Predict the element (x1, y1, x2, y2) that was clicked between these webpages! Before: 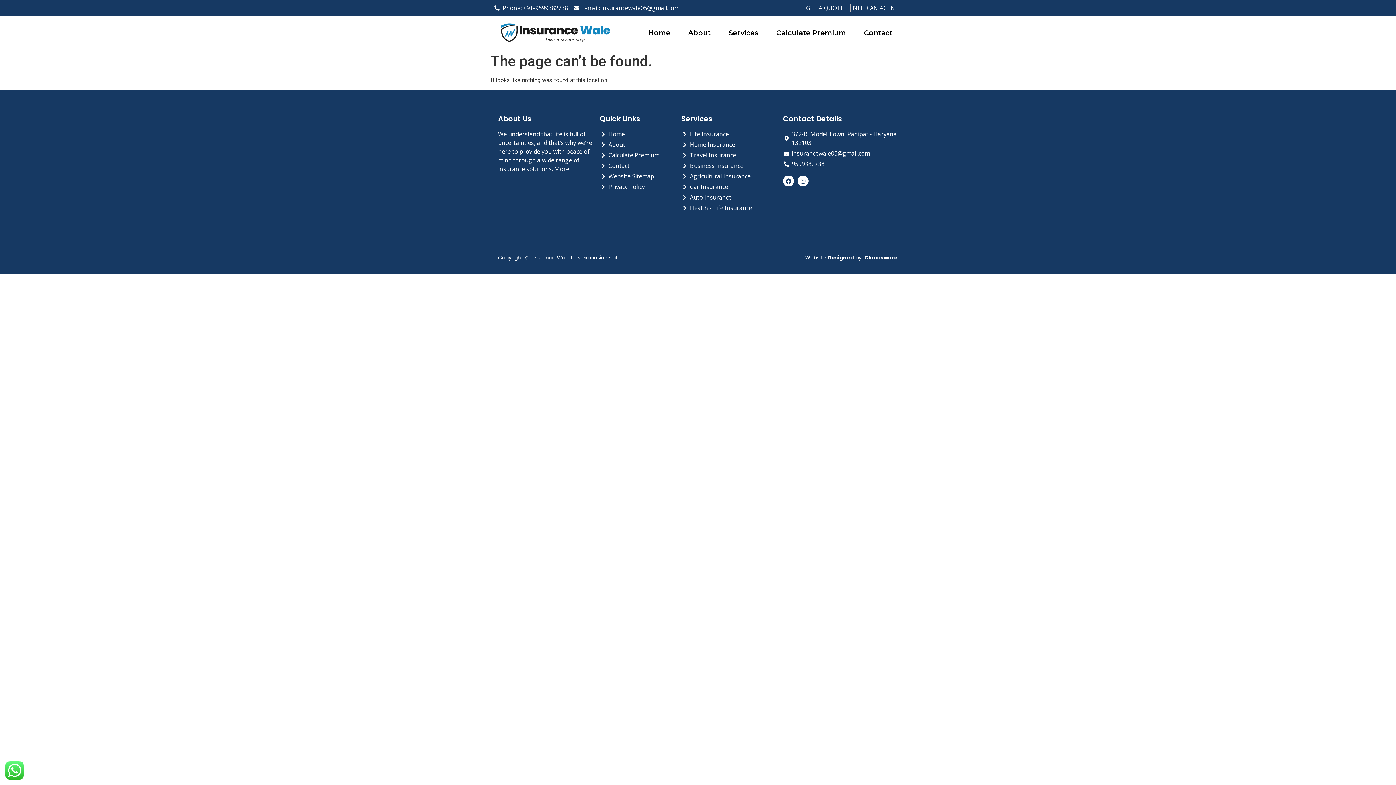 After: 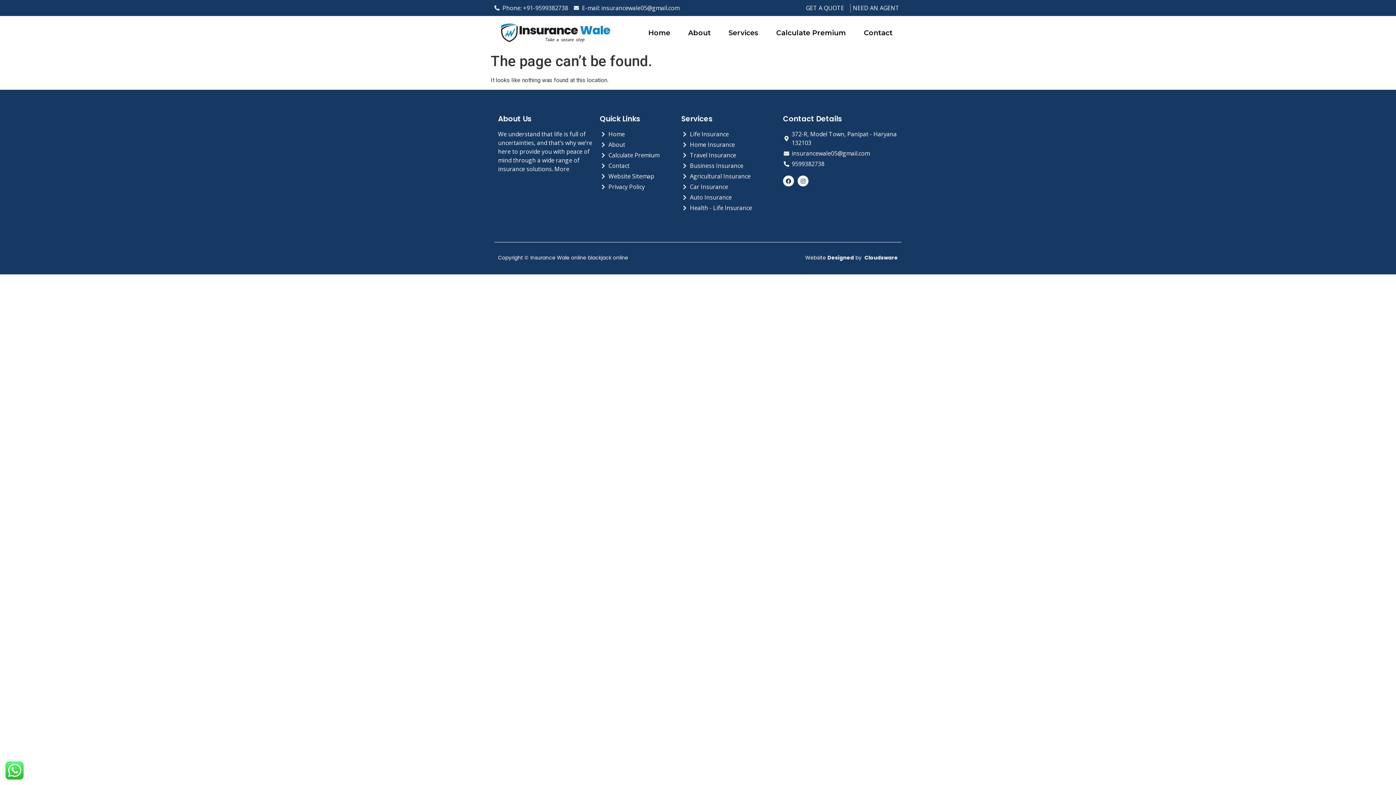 Action: bbox: (600, 140, 674, 149) label: About